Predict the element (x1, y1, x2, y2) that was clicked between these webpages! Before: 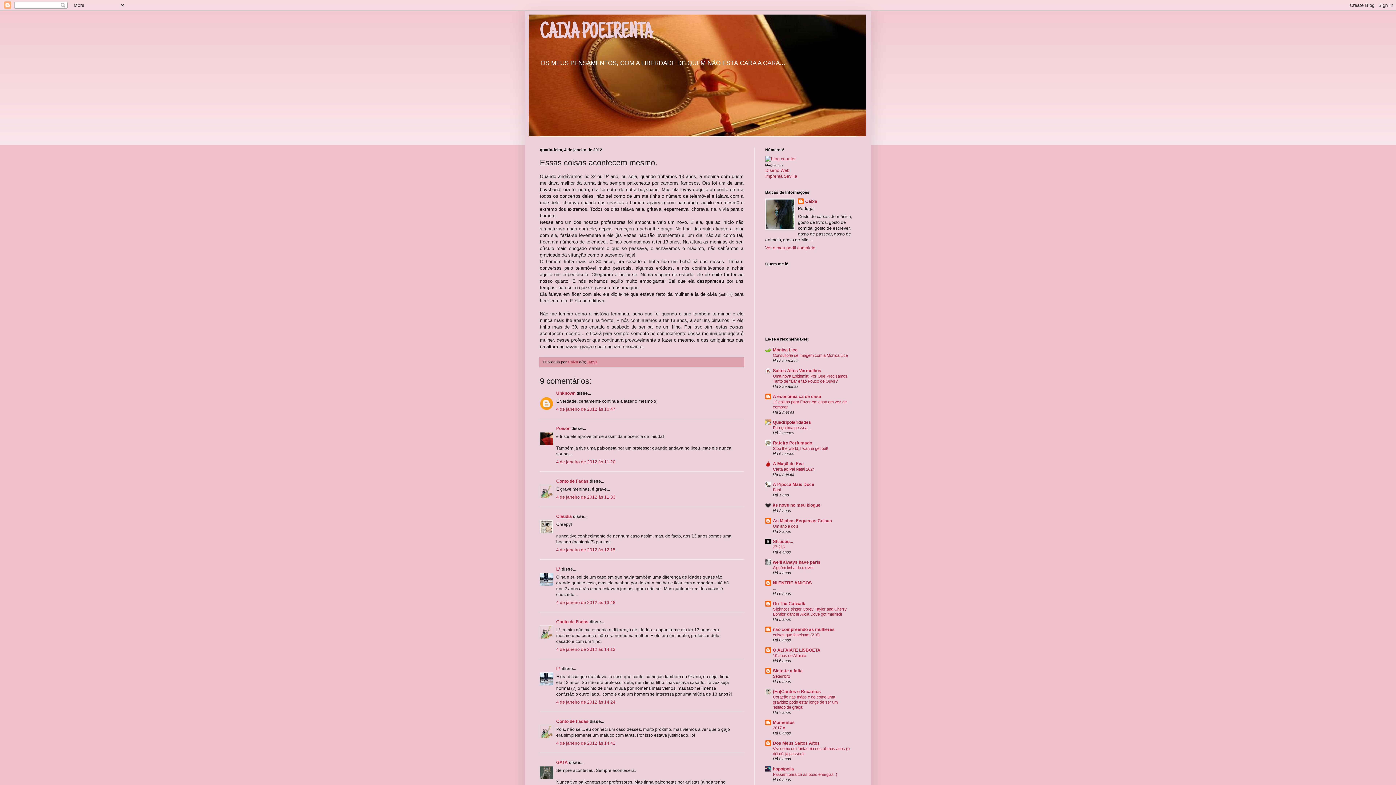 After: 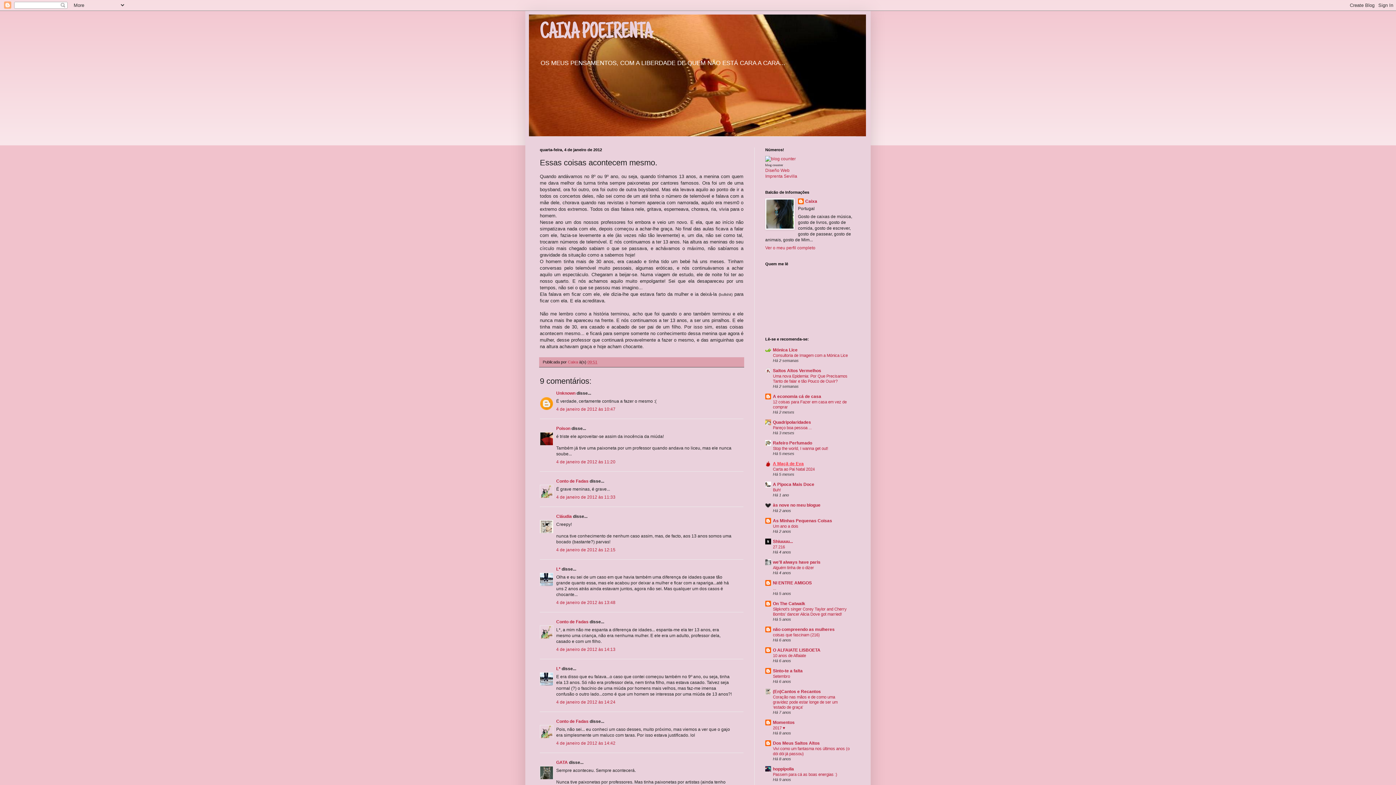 Action: bbox: (773, 461, 804, 466) label: A Maçã de Eva